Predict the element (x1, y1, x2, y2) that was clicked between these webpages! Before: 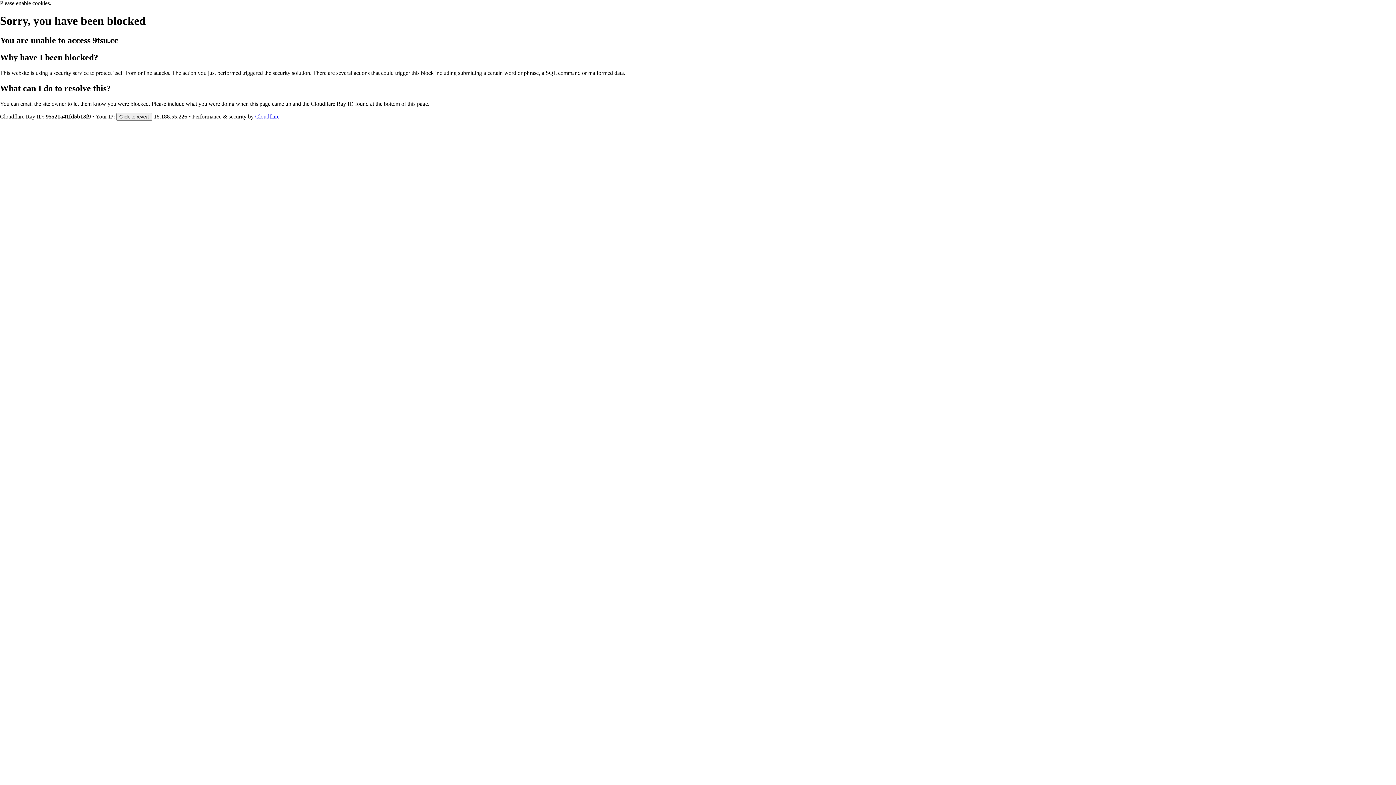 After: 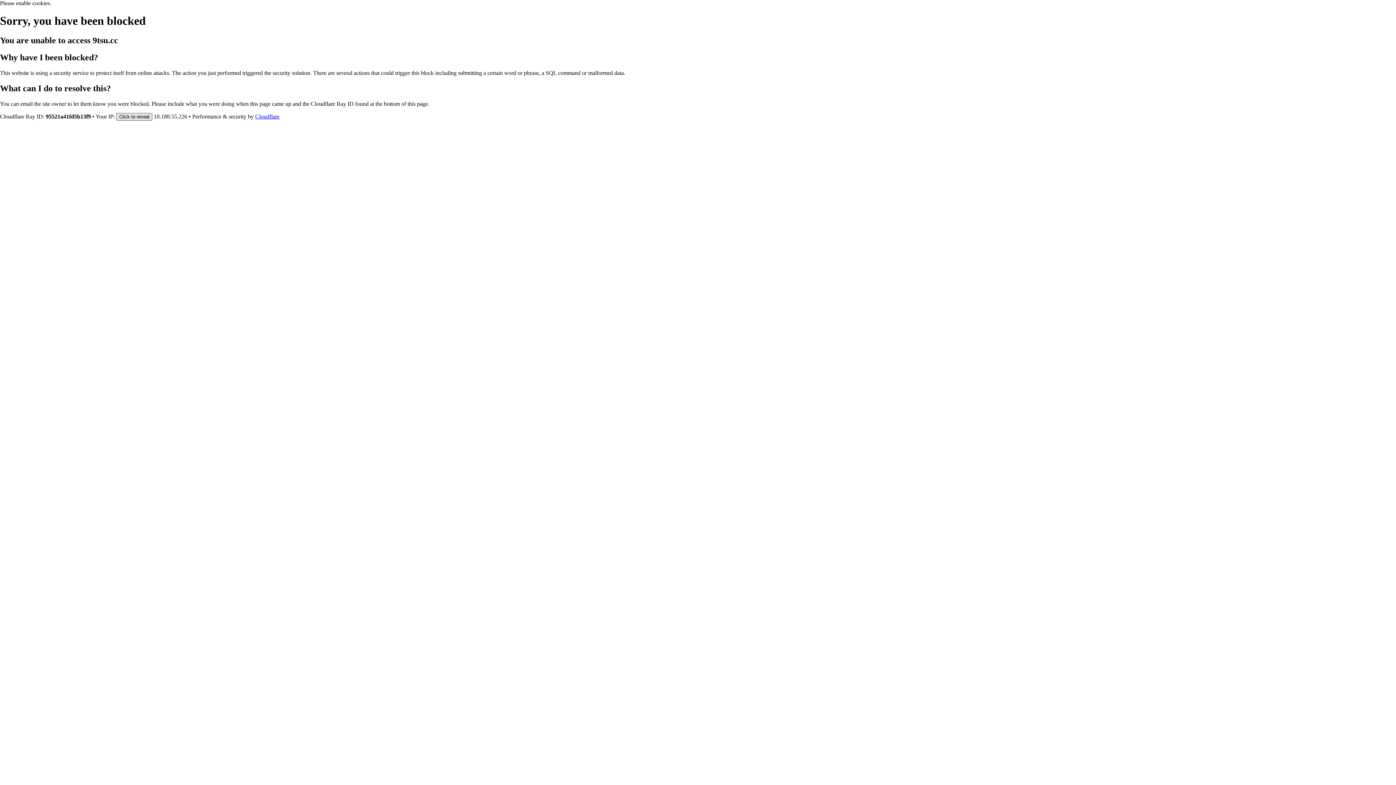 Action: bbox: (116, 112, 152, 120) label: Click to reveal